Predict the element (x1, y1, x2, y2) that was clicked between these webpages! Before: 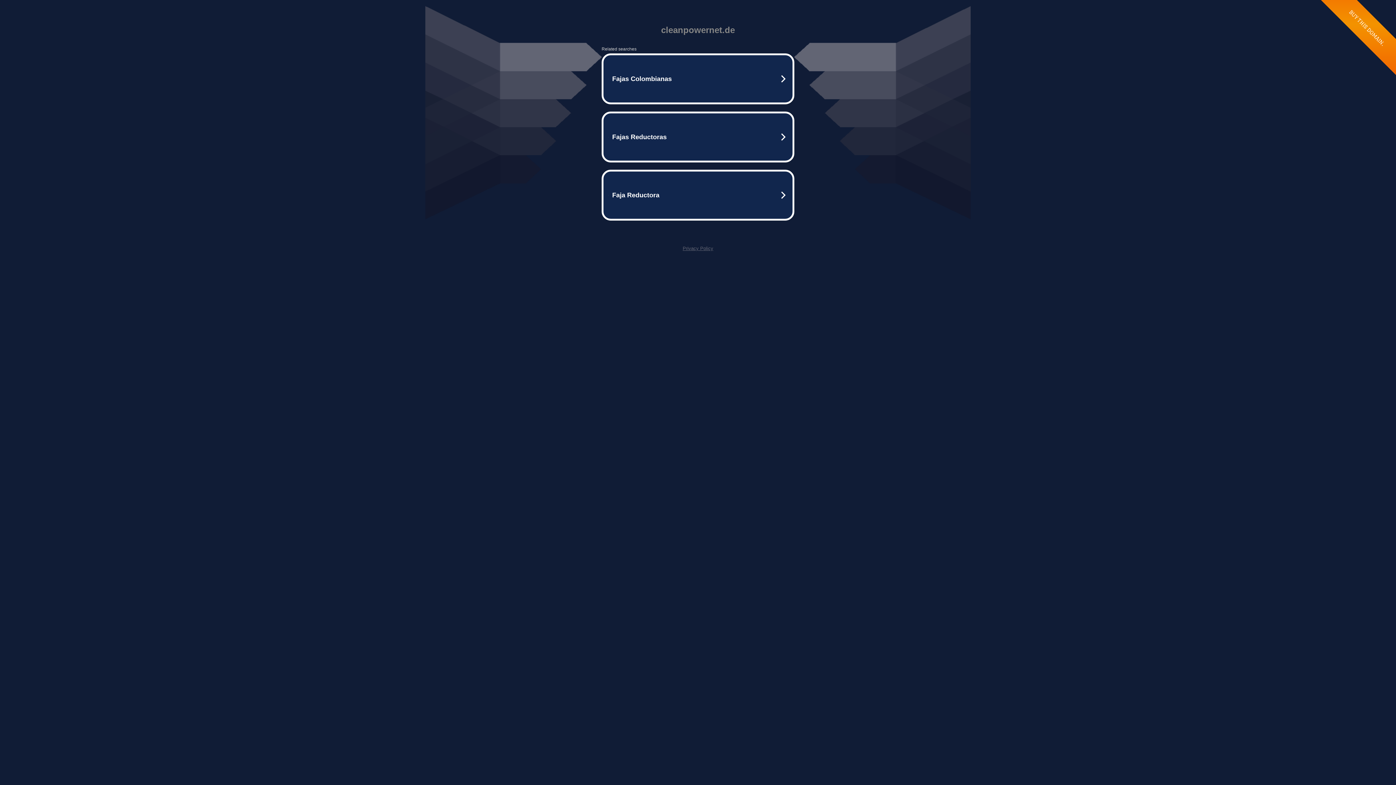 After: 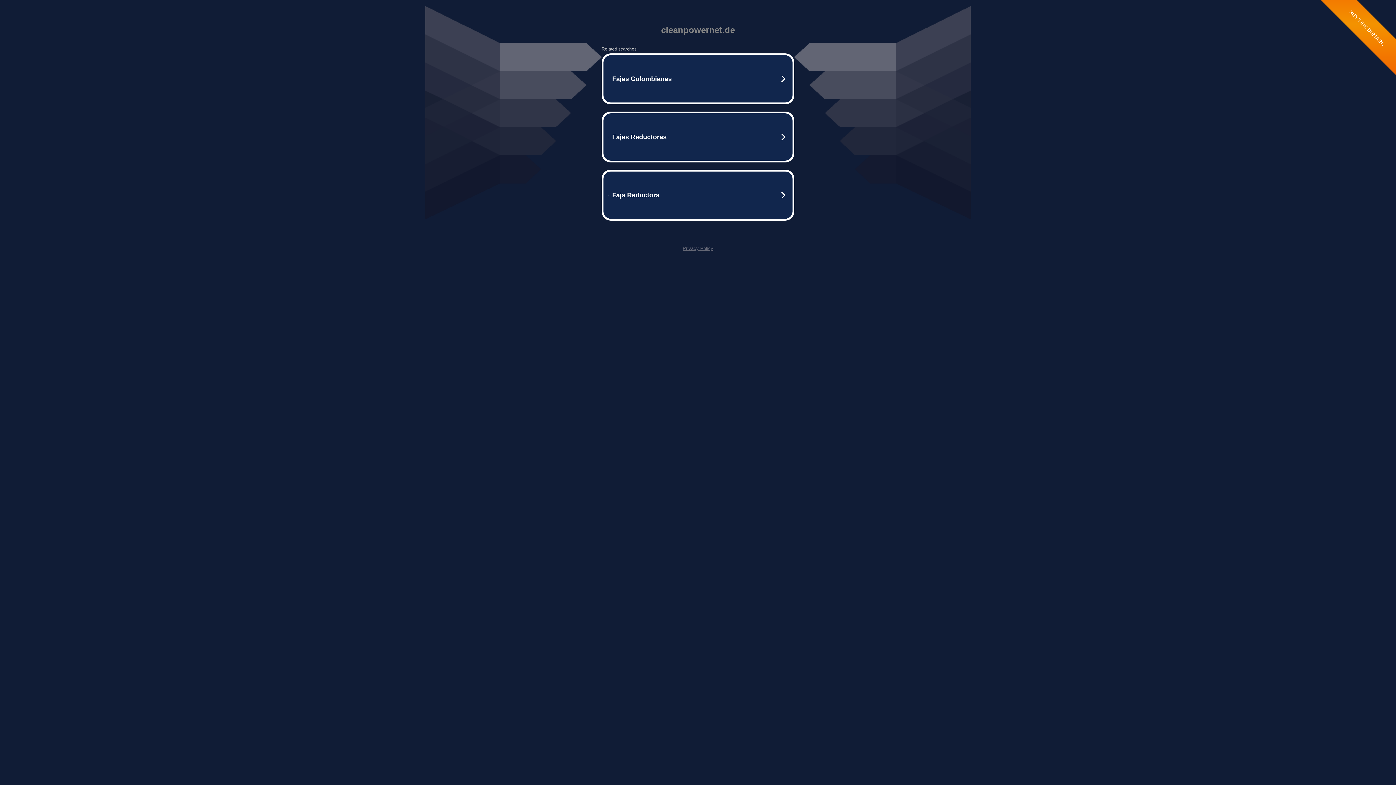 Action: bbox: (682, 245, 713, 251) label: Privacy Policy